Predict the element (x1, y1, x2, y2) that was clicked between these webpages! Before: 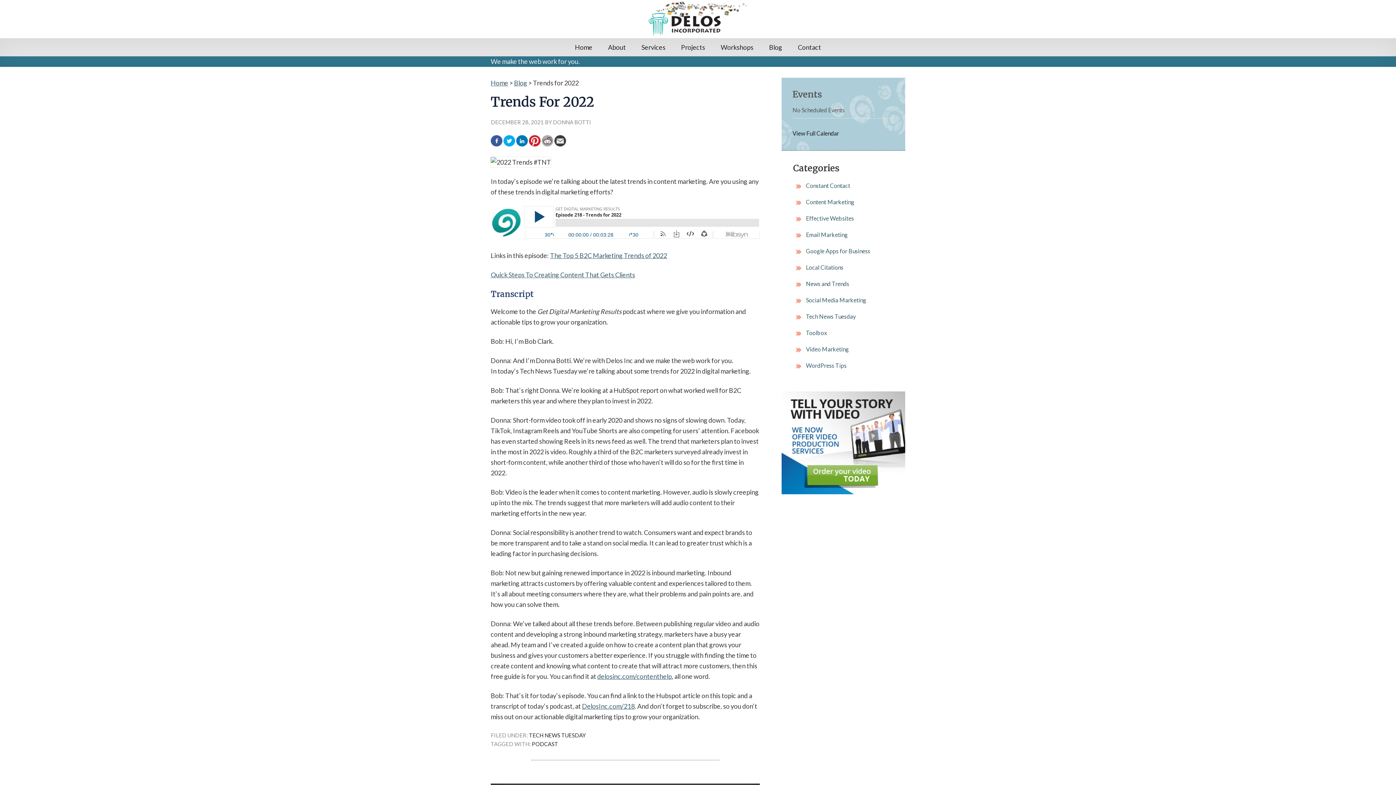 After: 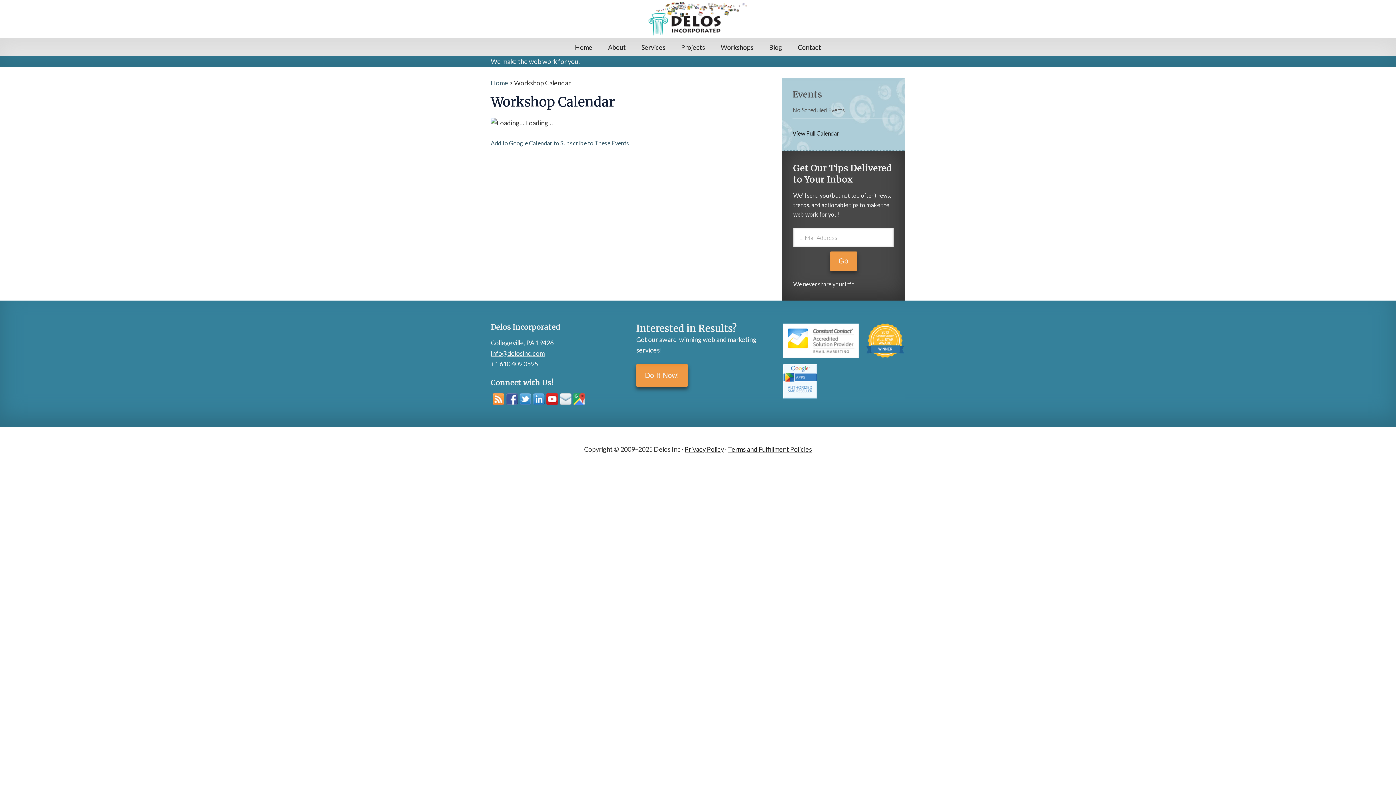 Action: label: View Full Calendar bbox: (792, 129, 894, 137)